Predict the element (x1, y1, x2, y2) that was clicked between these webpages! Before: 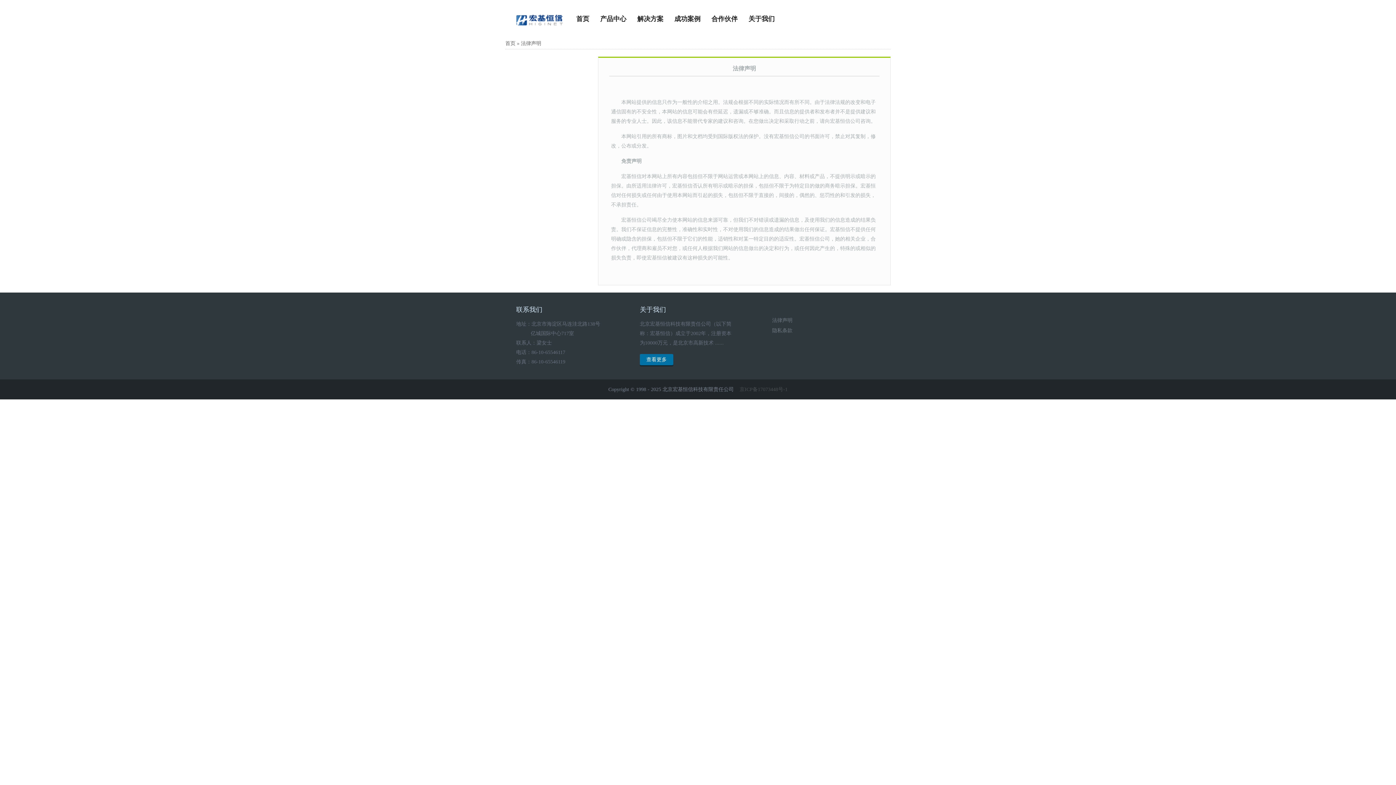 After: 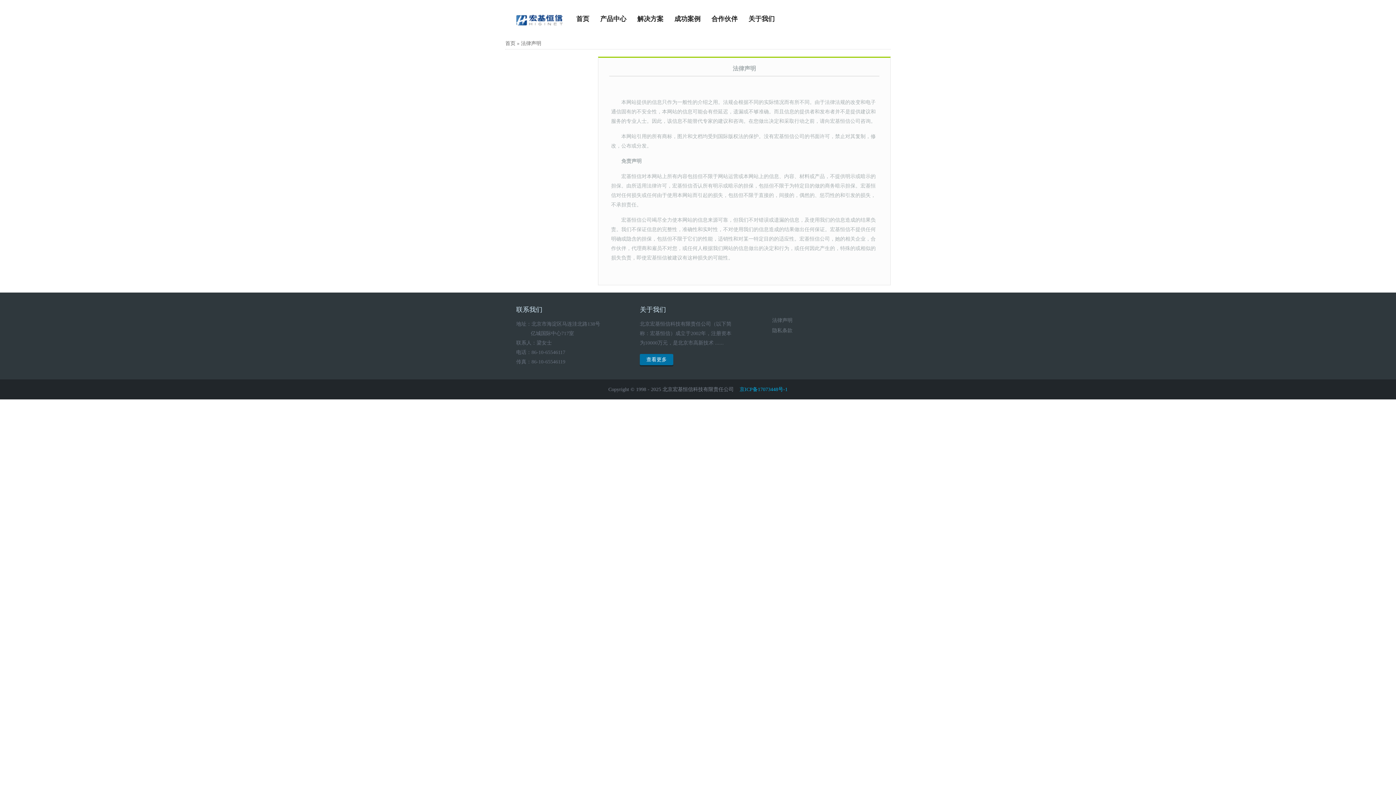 Action: label: 京ICP备17073448号-1 bbox: (739, 386, 787, 392)